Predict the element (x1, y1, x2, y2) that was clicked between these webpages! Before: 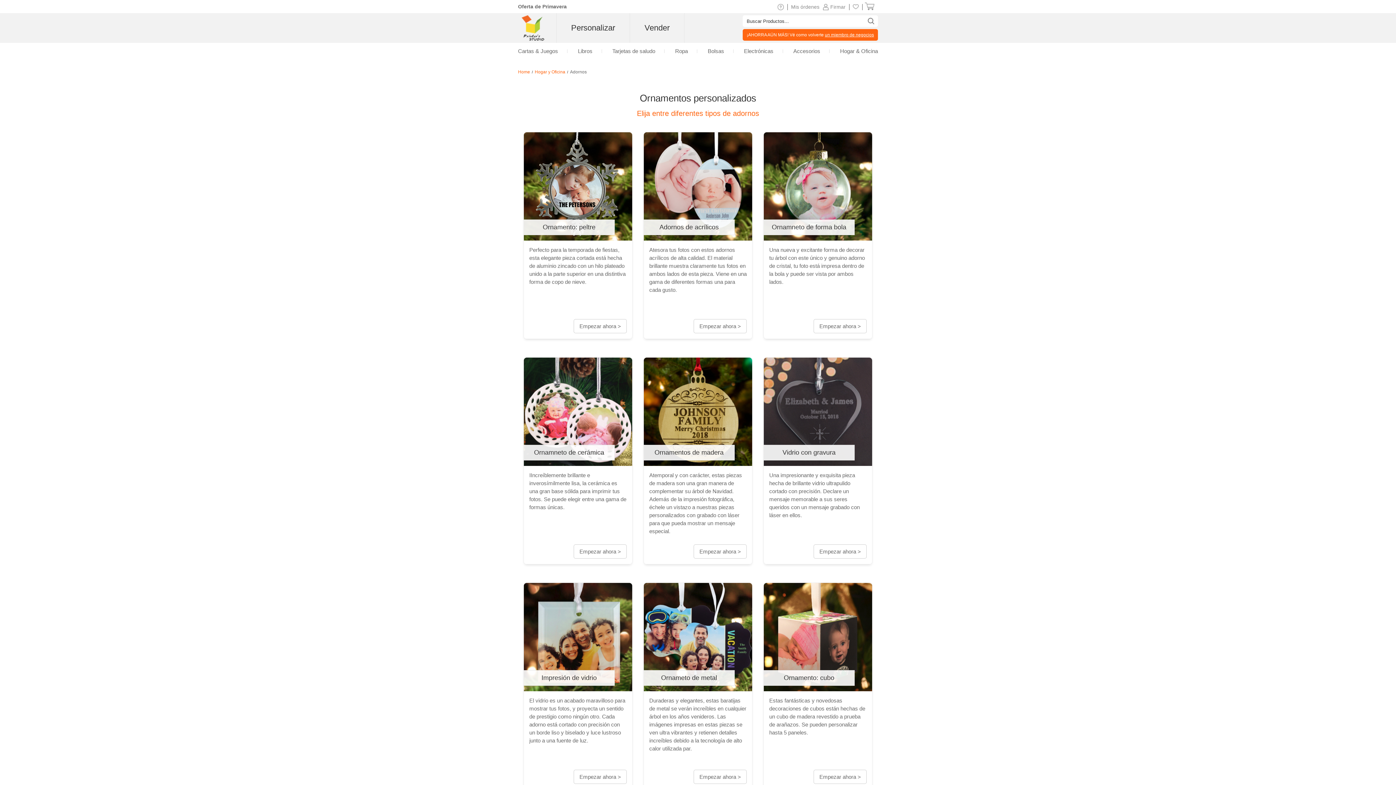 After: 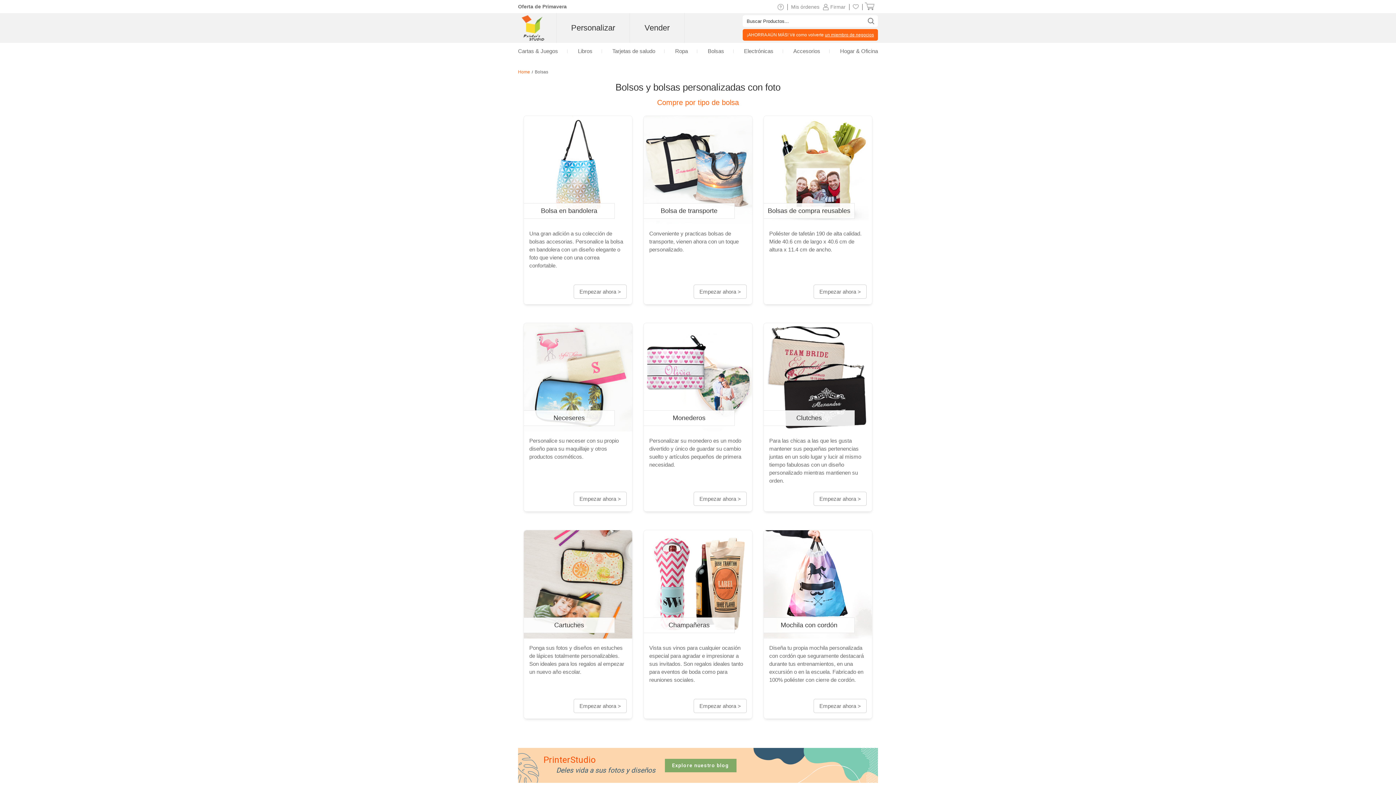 Action: bbox: (707, 48, 724, 54) label: Bolsas